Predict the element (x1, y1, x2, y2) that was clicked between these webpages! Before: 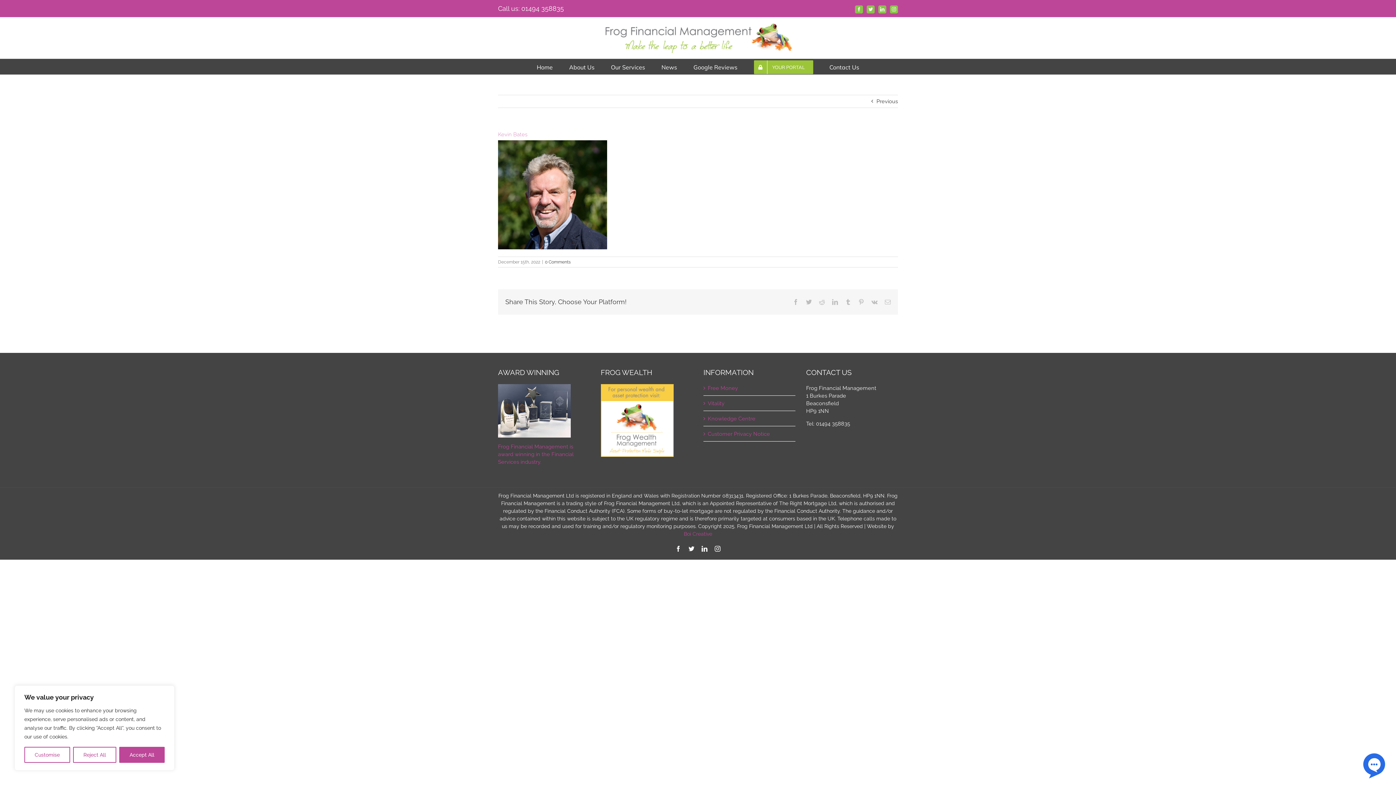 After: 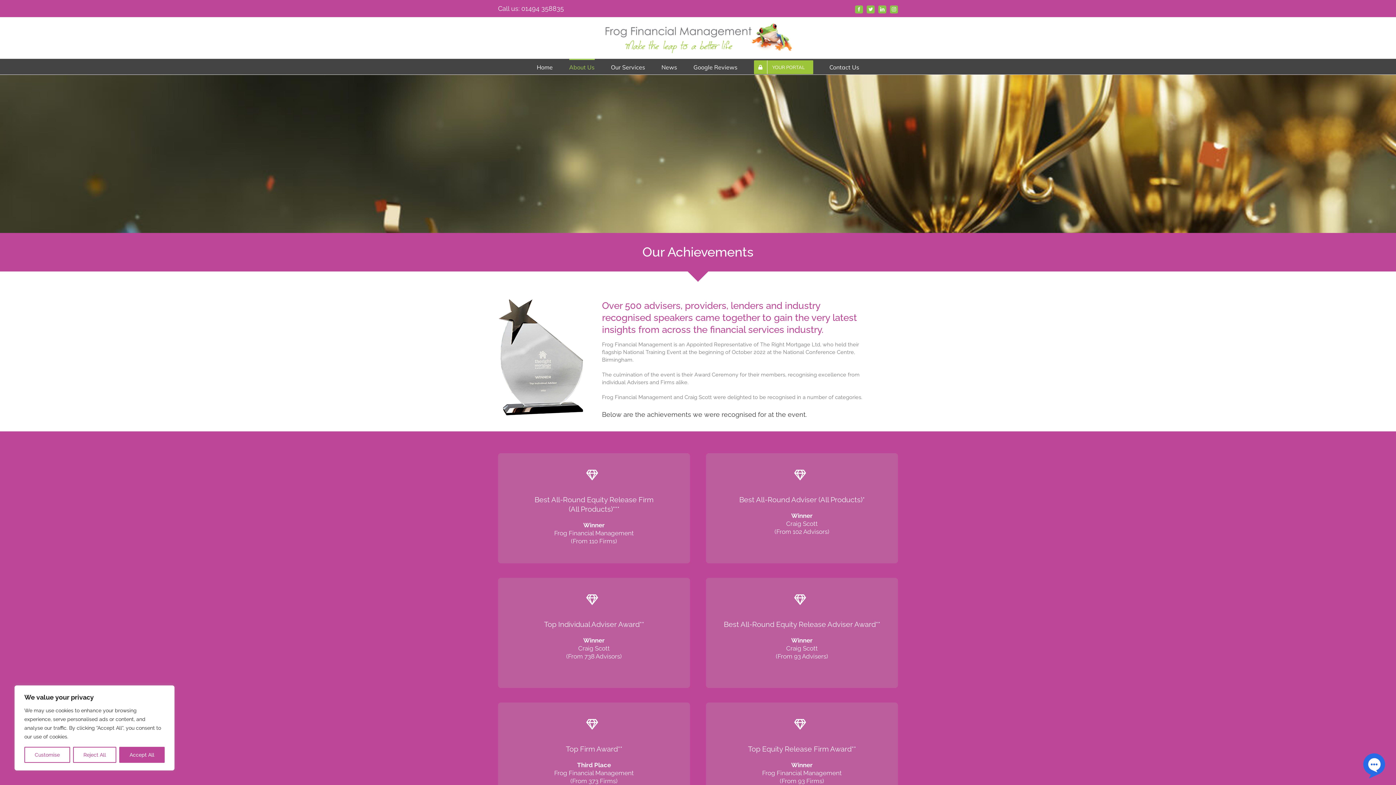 Action: bbox: (600, 371, 692, 374) label: FROG WEALTH